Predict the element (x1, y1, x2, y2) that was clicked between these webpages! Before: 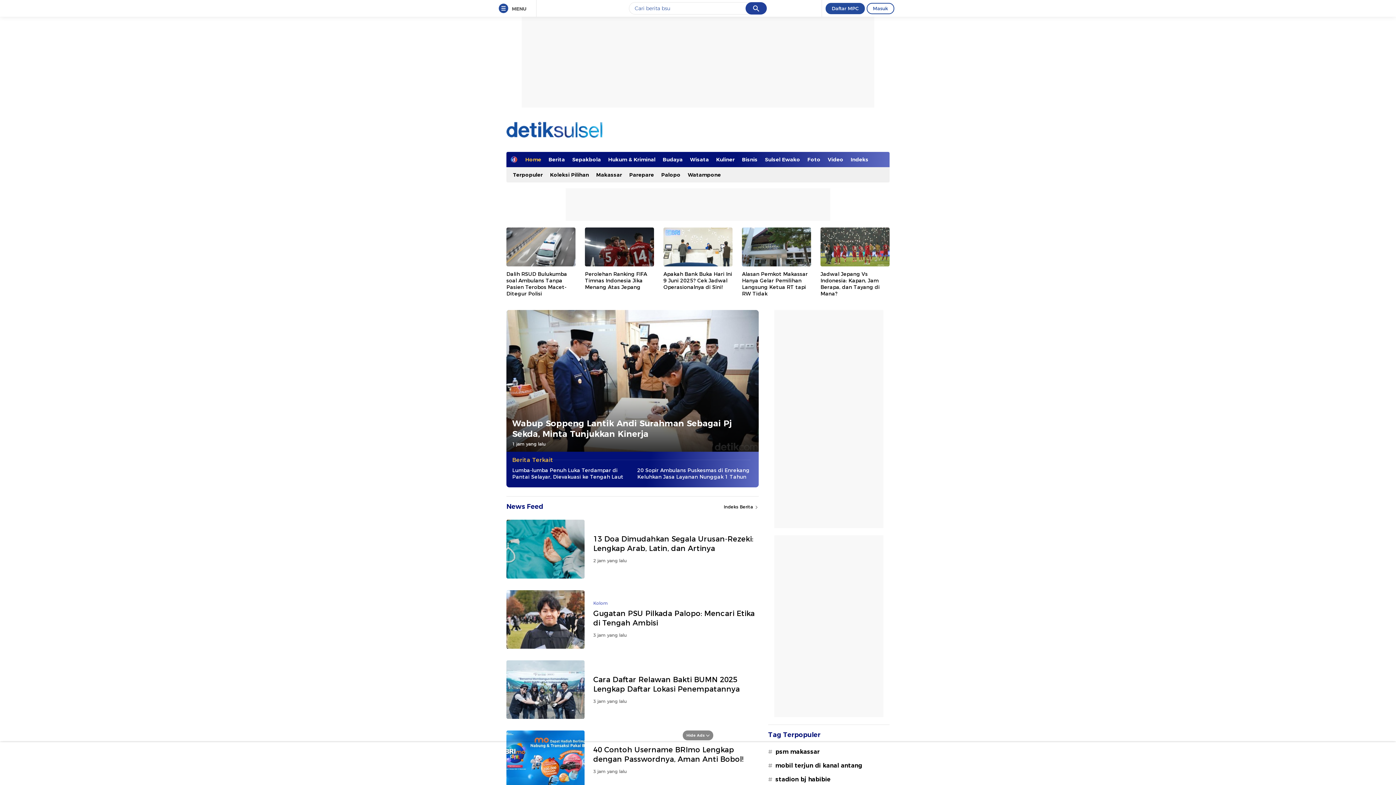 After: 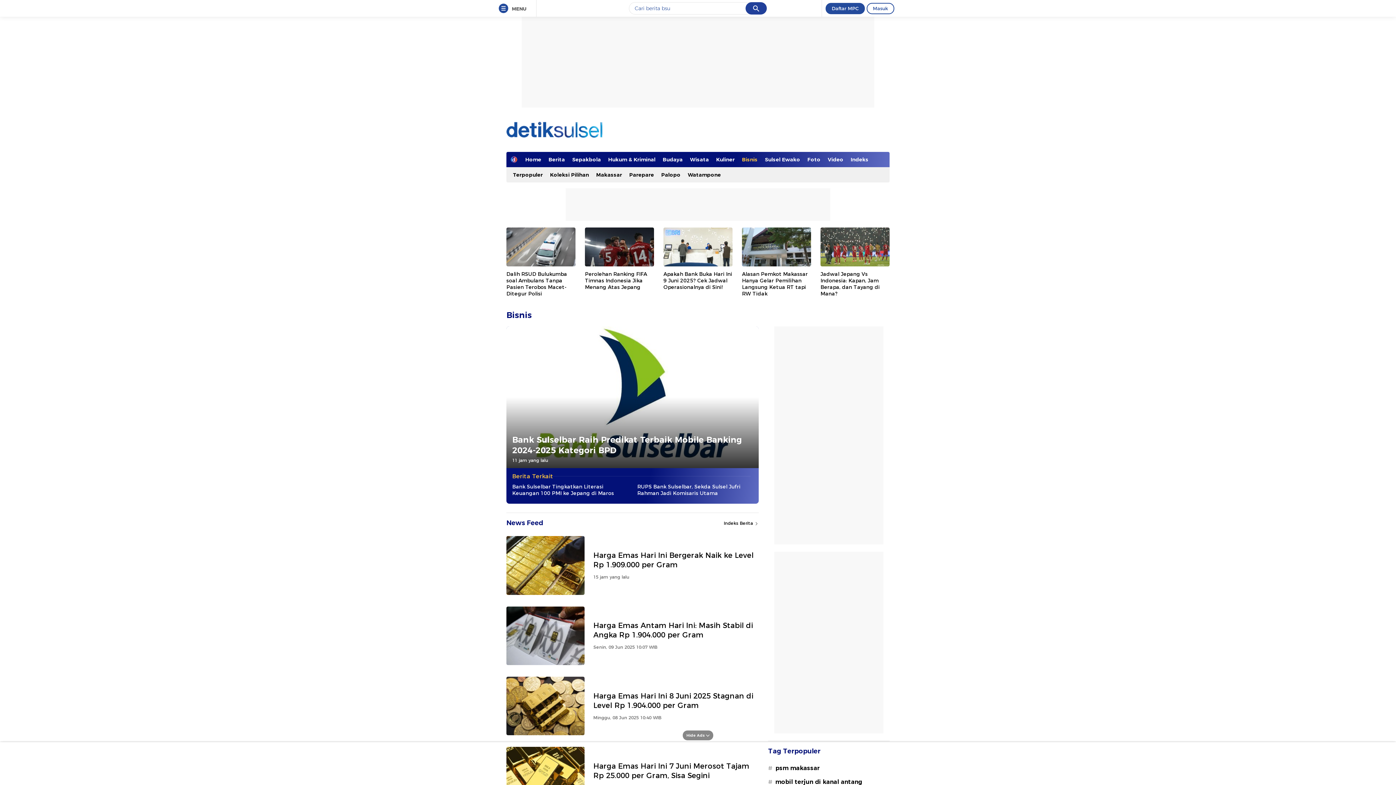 Action: label: Bisnis bbox: (738, 152, 761, 167)